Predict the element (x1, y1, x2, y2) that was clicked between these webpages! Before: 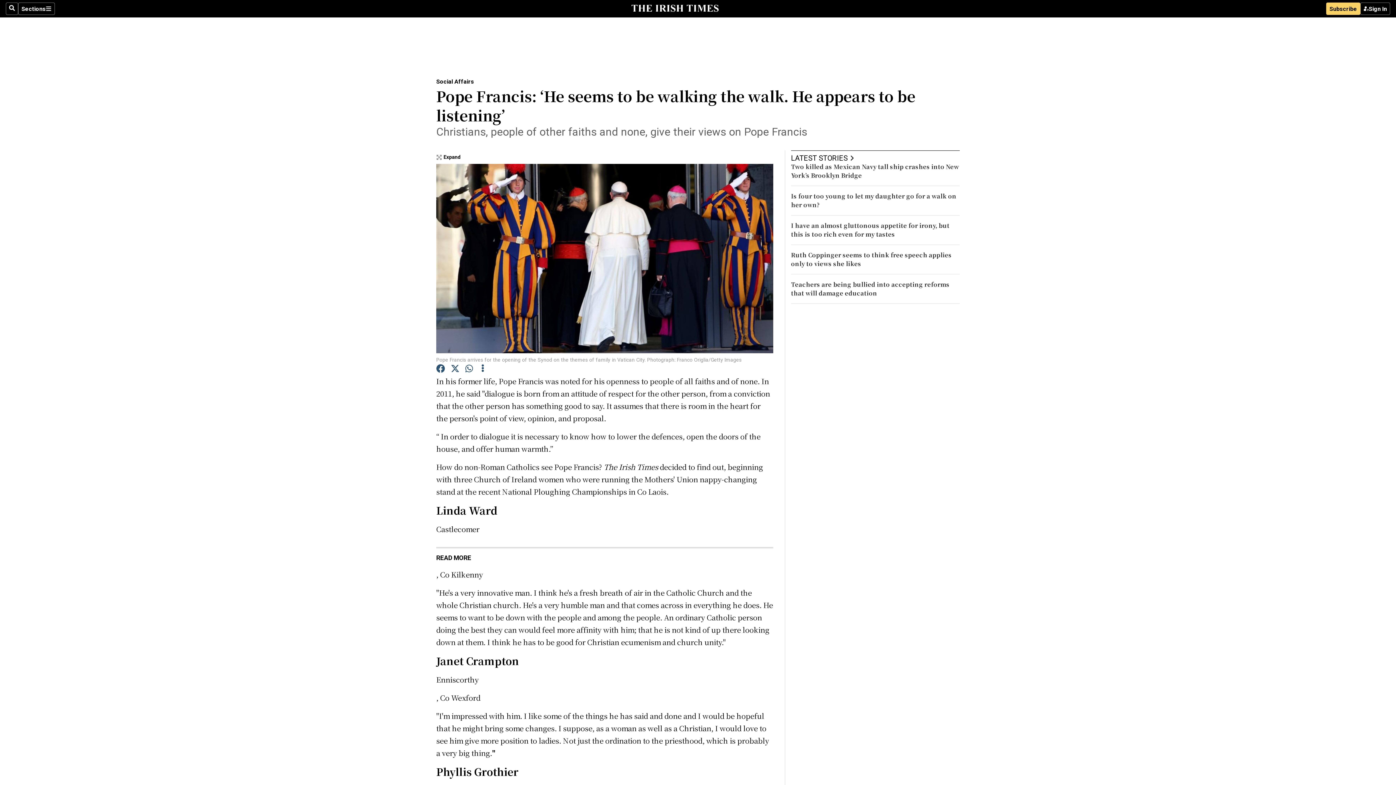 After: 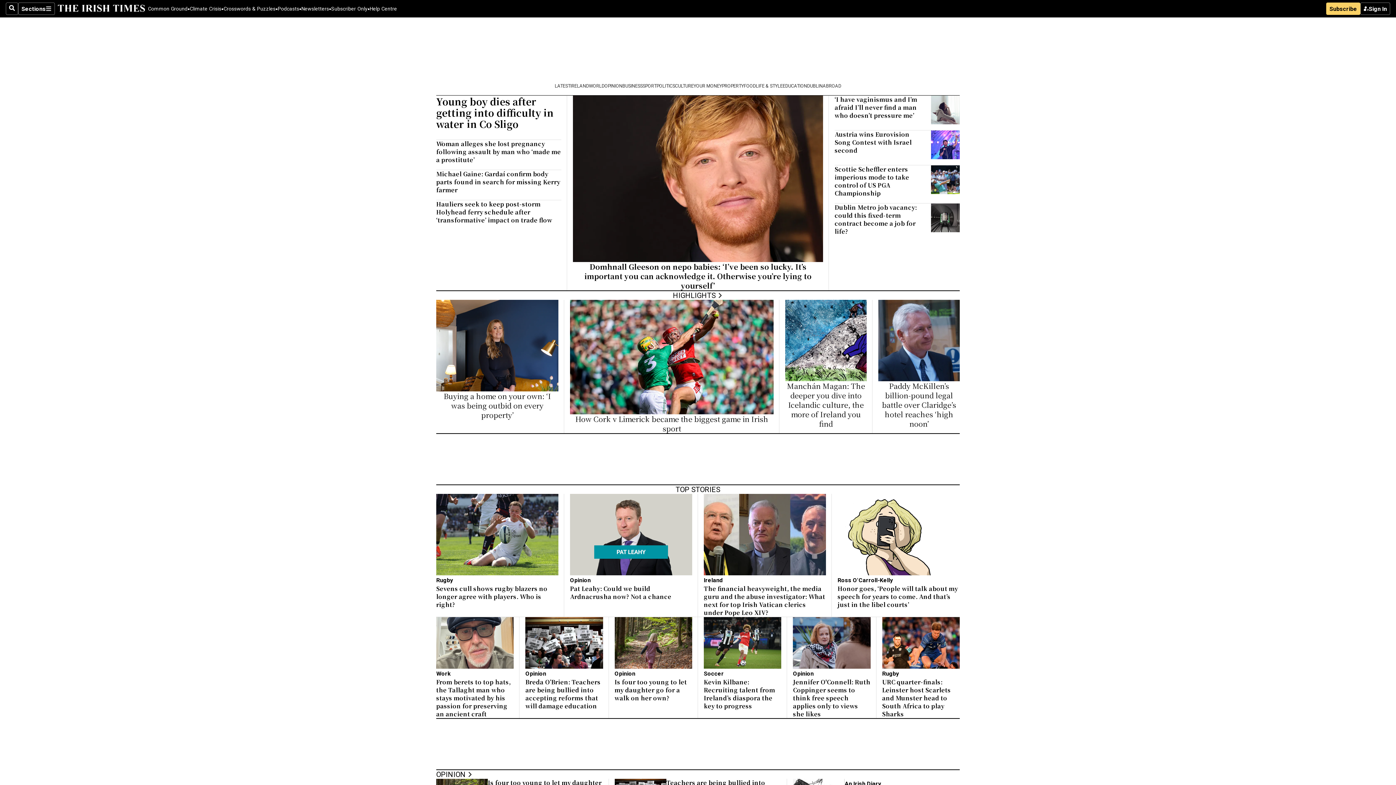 Action: bbox: (628, 4, 721, 13)